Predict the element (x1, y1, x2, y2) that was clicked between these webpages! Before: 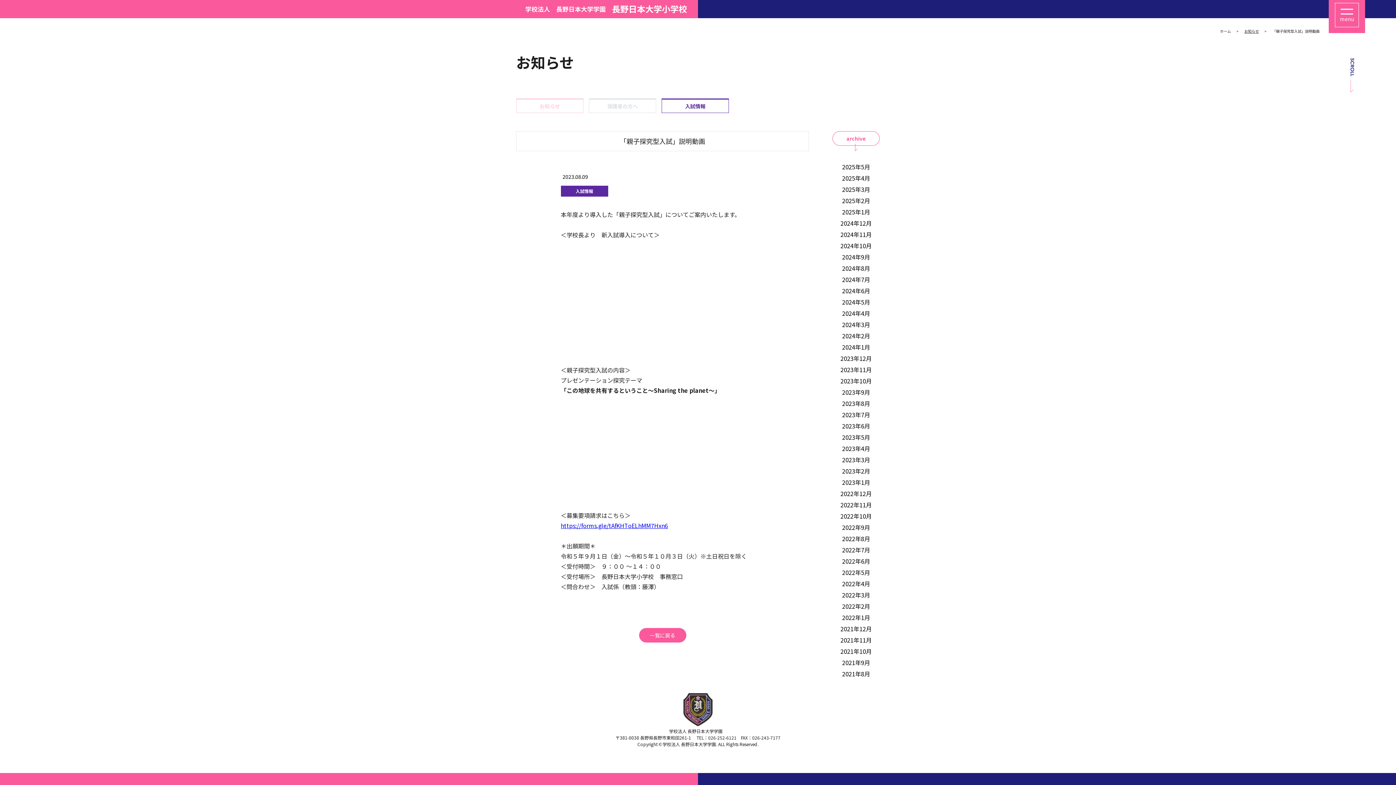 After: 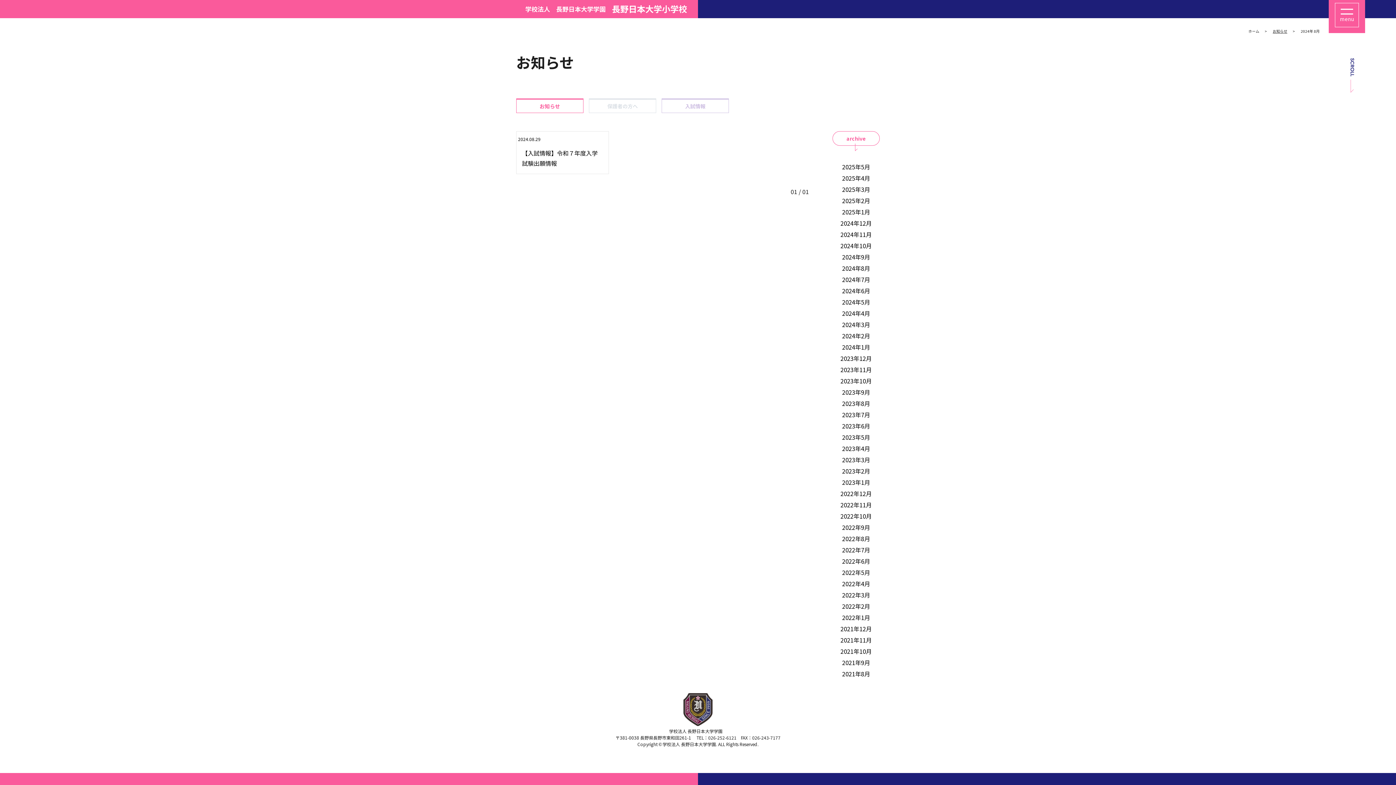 Action: bbox: (842, 264, 870, 272) label: 2024年8月